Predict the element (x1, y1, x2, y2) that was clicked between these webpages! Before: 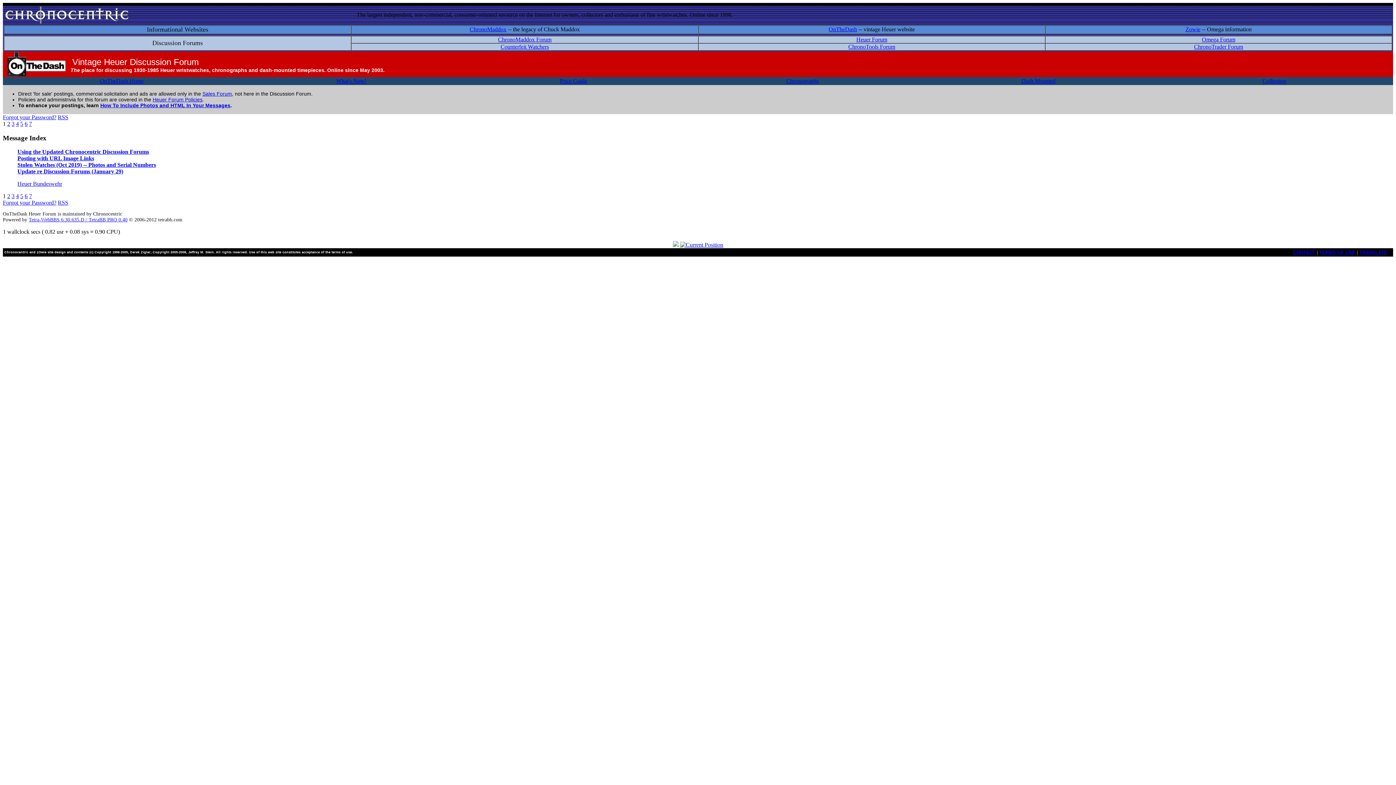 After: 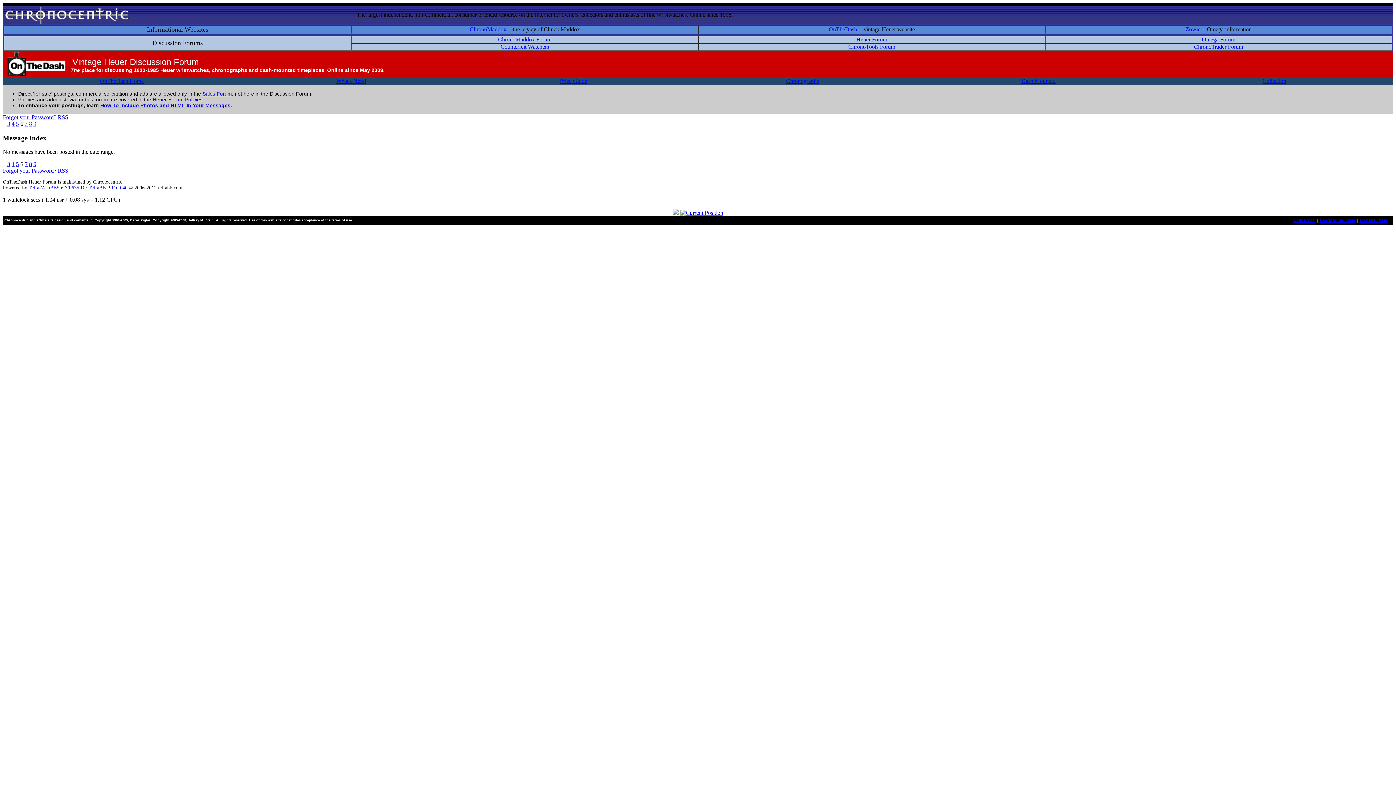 Action: bbox: (24, 120, 27, 126) label: 6